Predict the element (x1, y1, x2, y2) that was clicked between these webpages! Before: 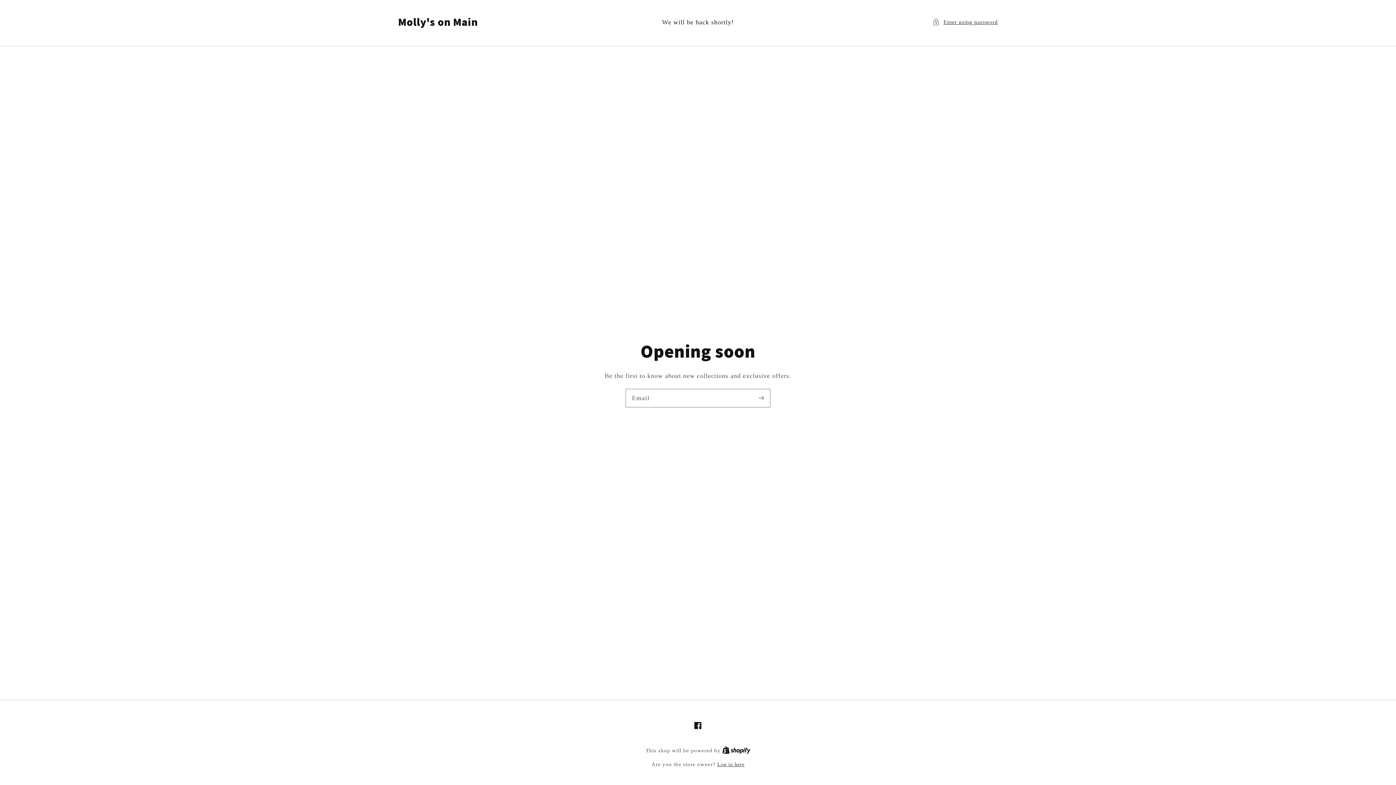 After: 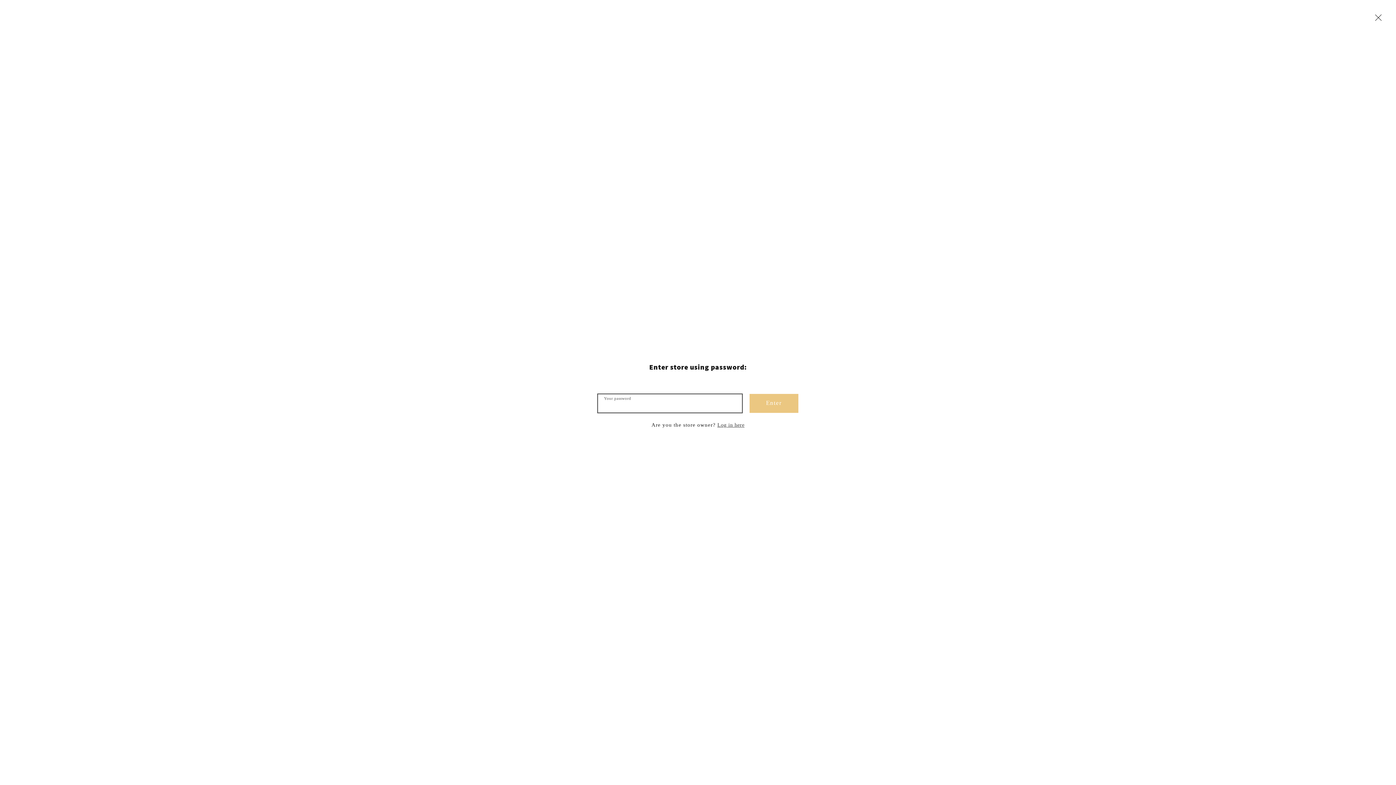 Action: label: Enter using password bbox: (932, 17, 998, 26)